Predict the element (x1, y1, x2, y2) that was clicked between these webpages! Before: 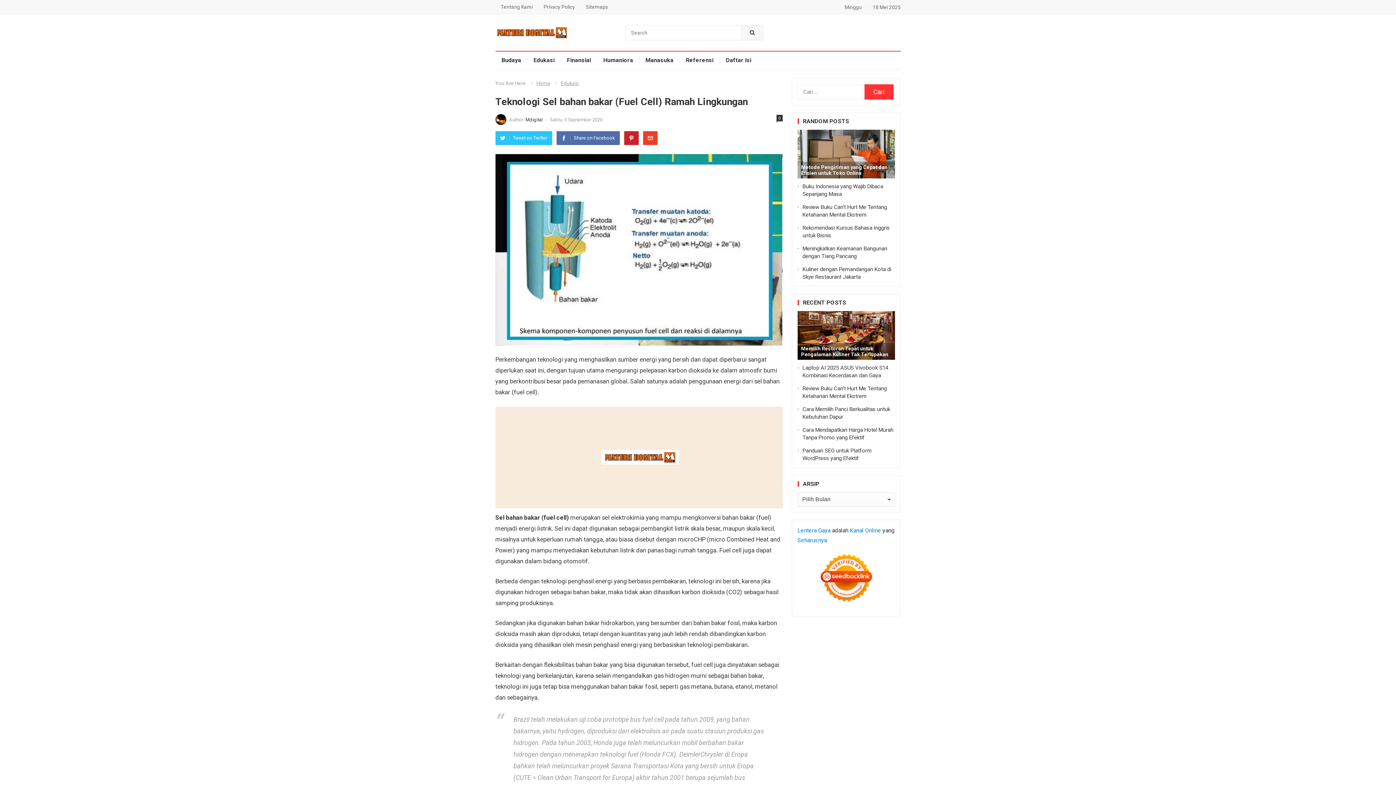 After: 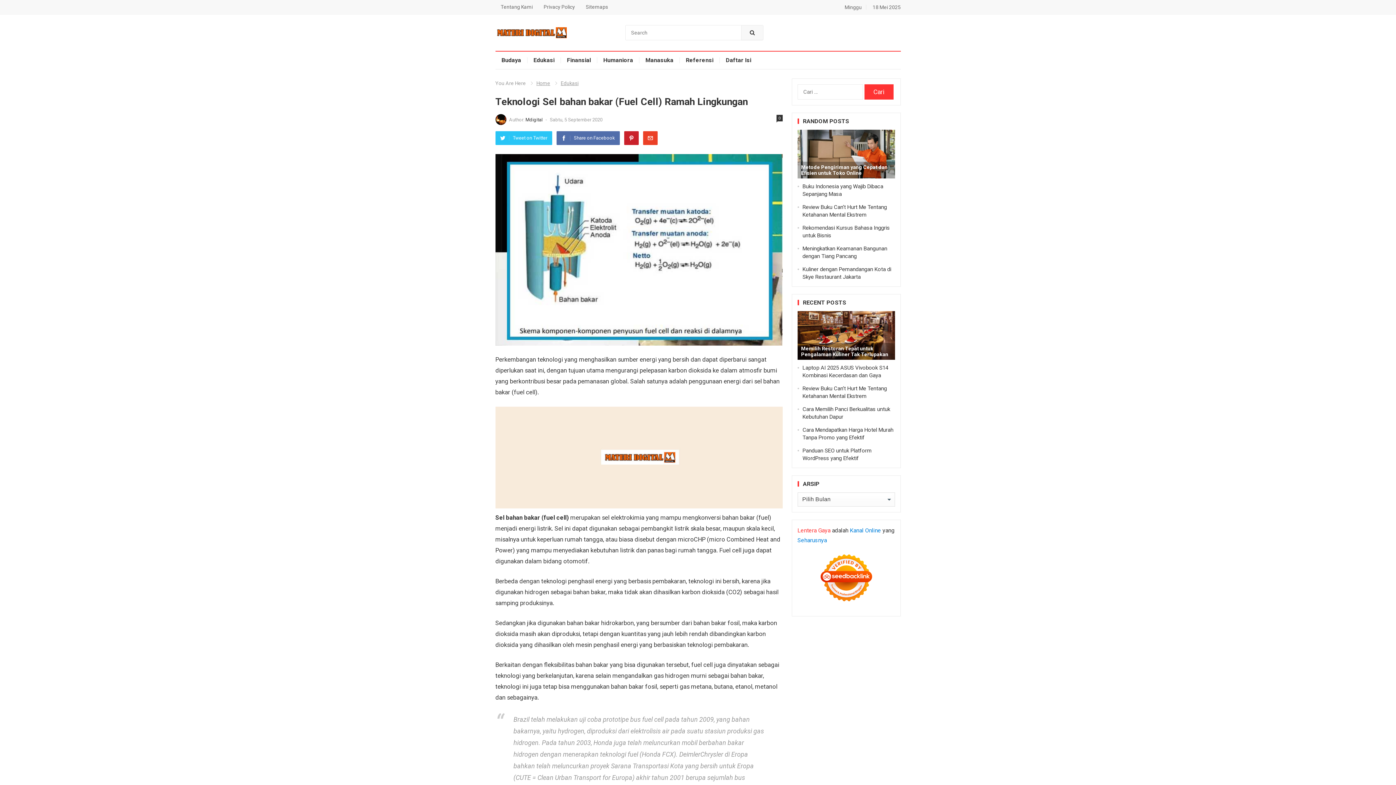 Action: bbox: (797, 527, 830, 534) label: Lentera Gaya